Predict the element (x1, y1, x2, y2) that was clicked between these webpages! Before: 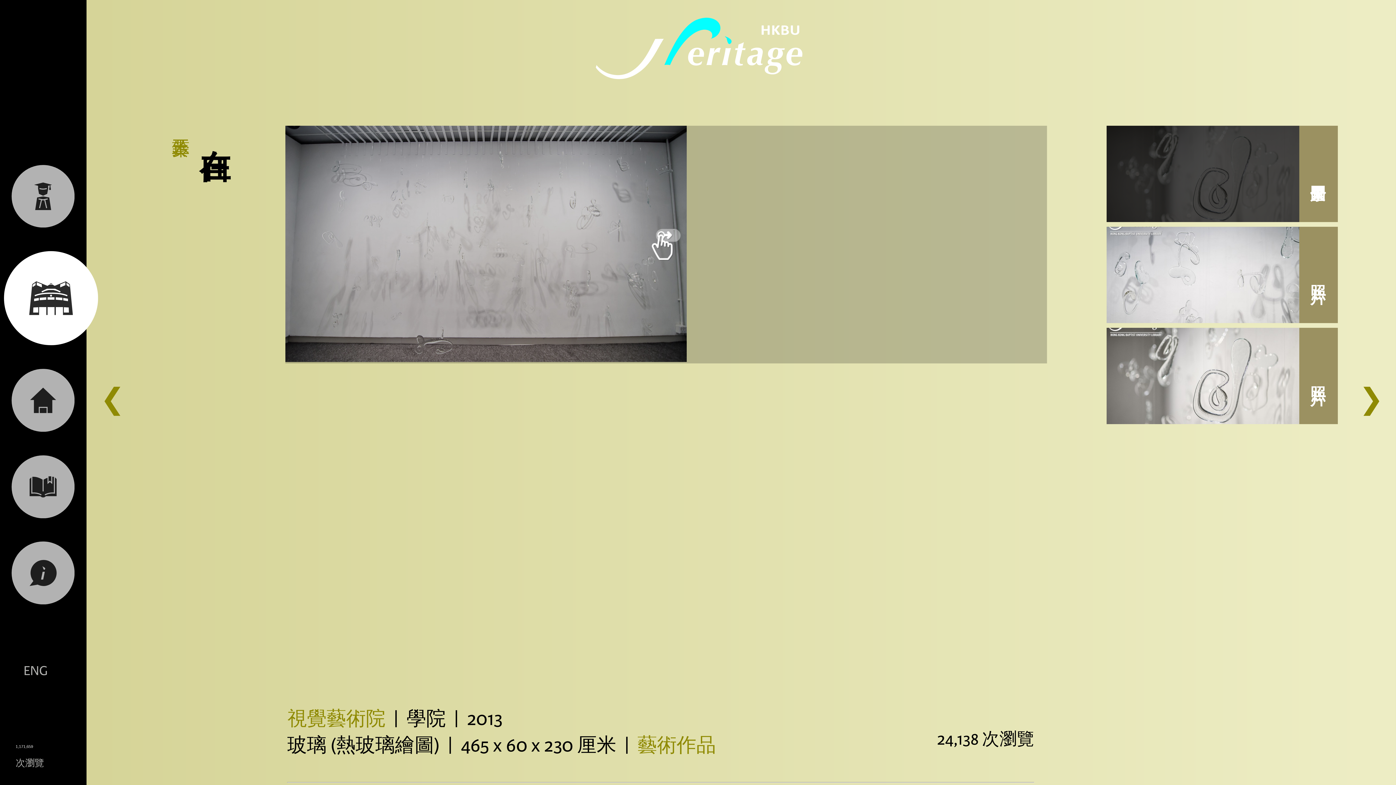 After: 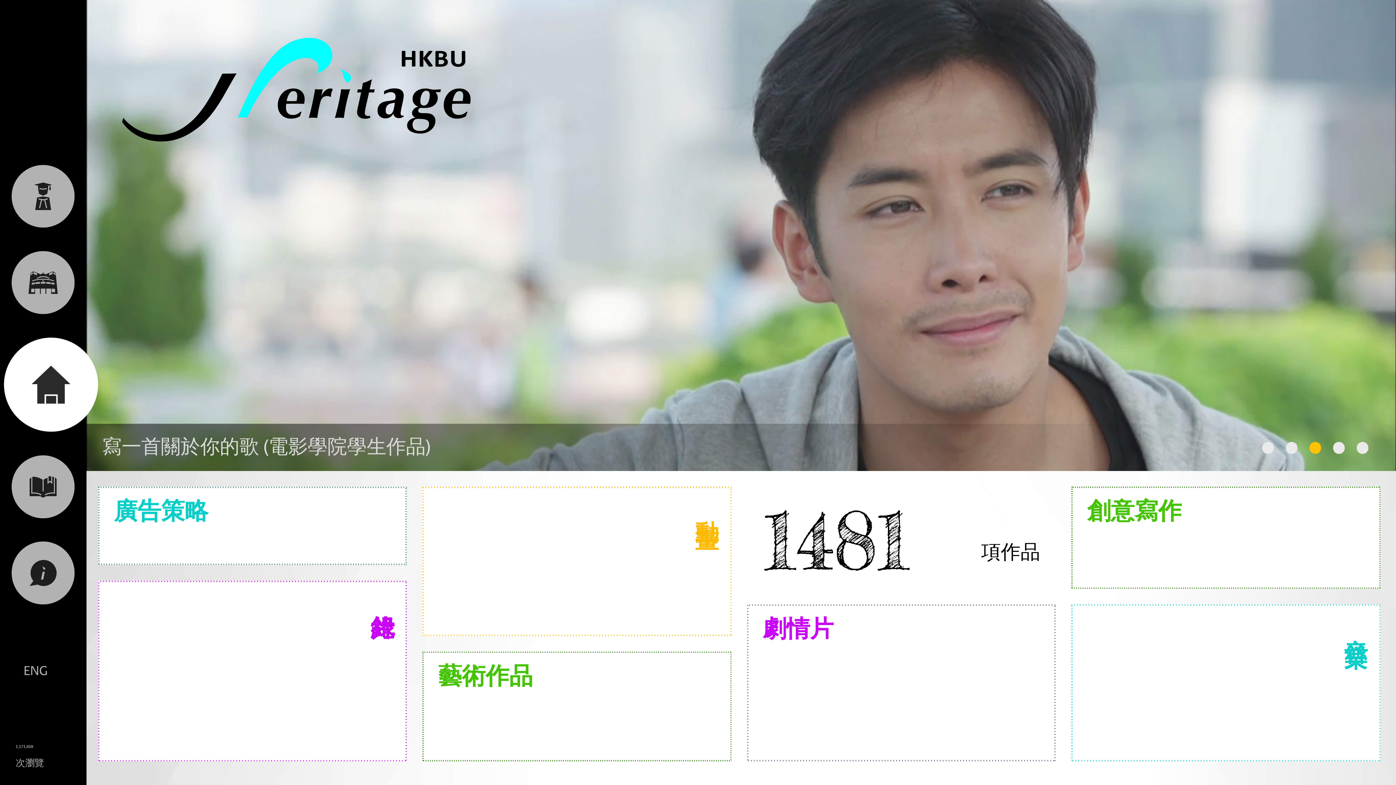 Action: bbox: (0, 386, 86, 412)